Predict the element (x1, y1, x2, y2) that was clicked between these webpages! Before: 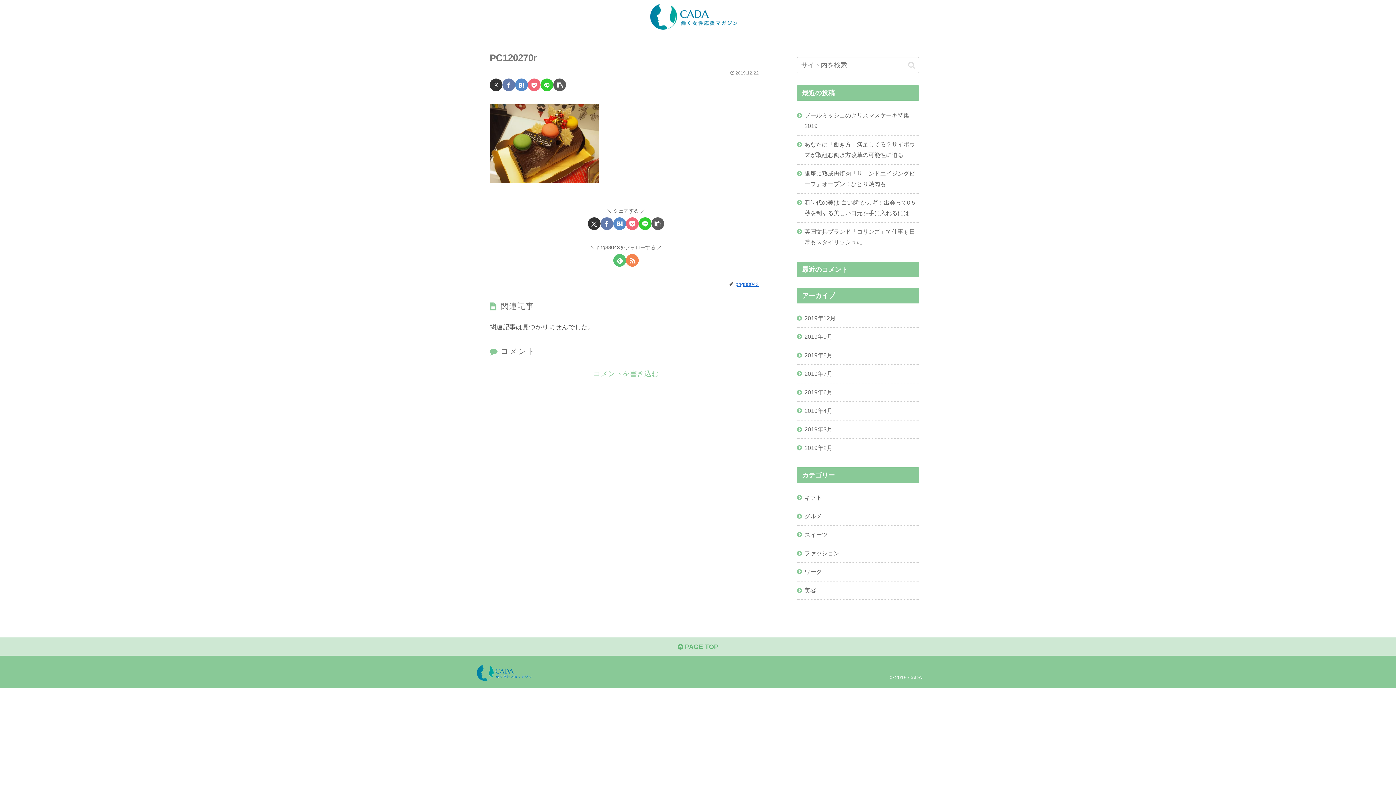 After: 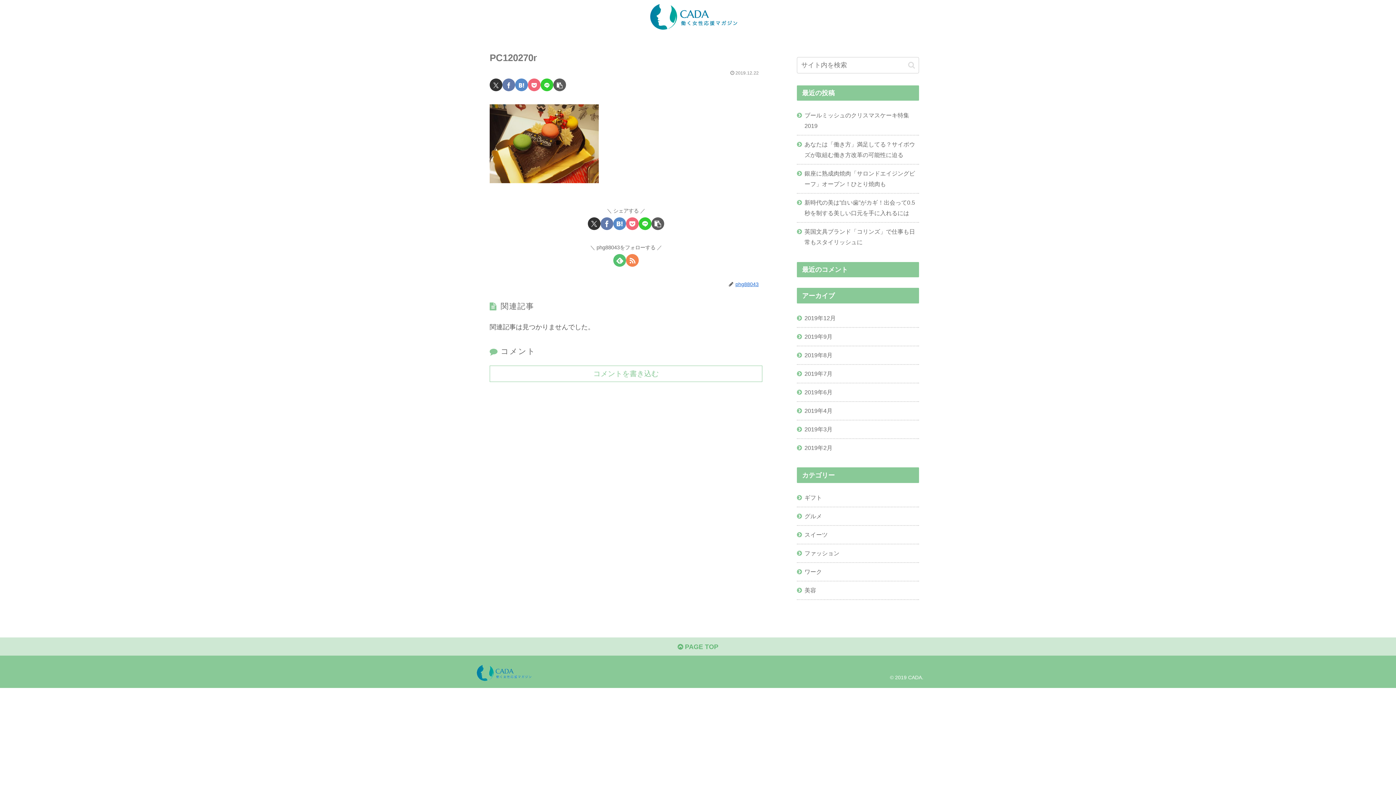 Action: bbox: (502, 78, 515, 91) label: Facebookでシェア